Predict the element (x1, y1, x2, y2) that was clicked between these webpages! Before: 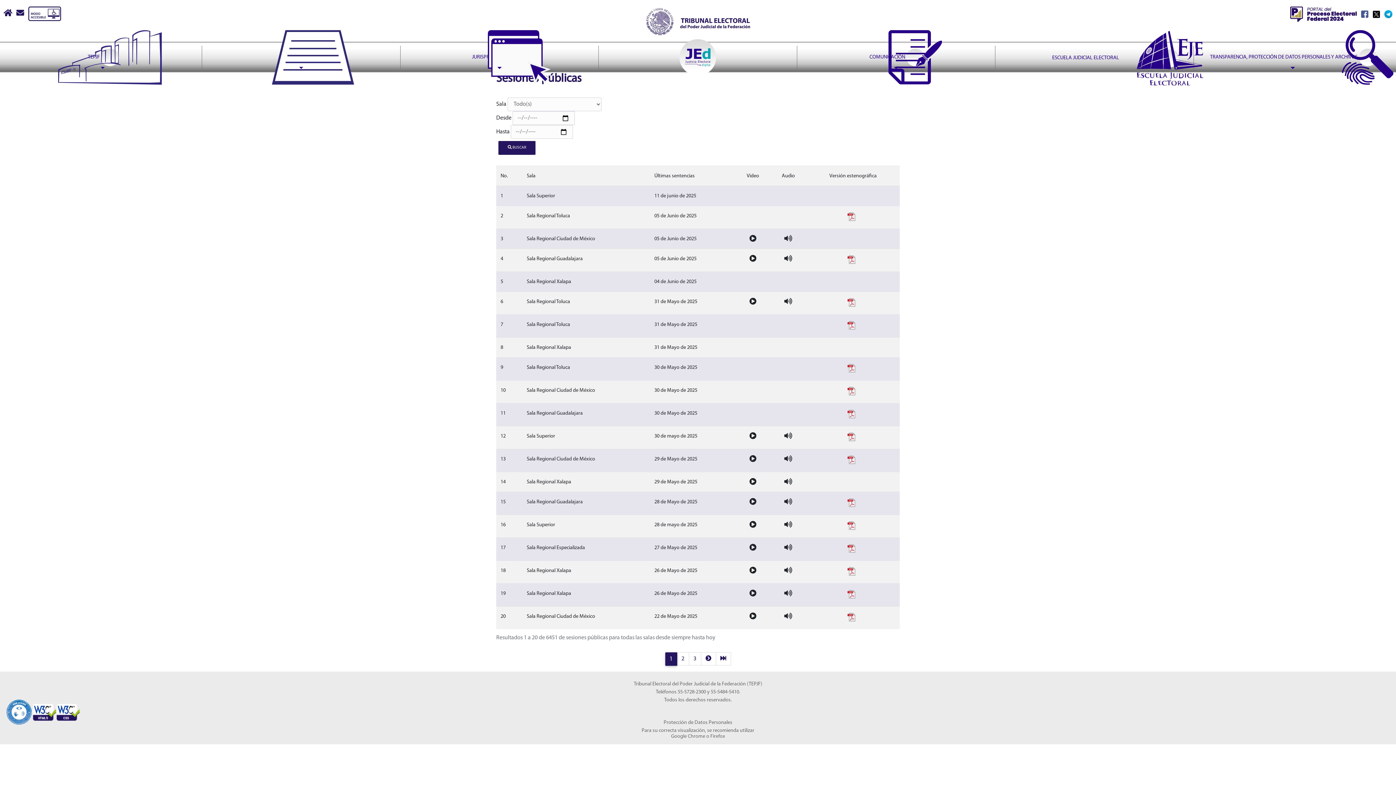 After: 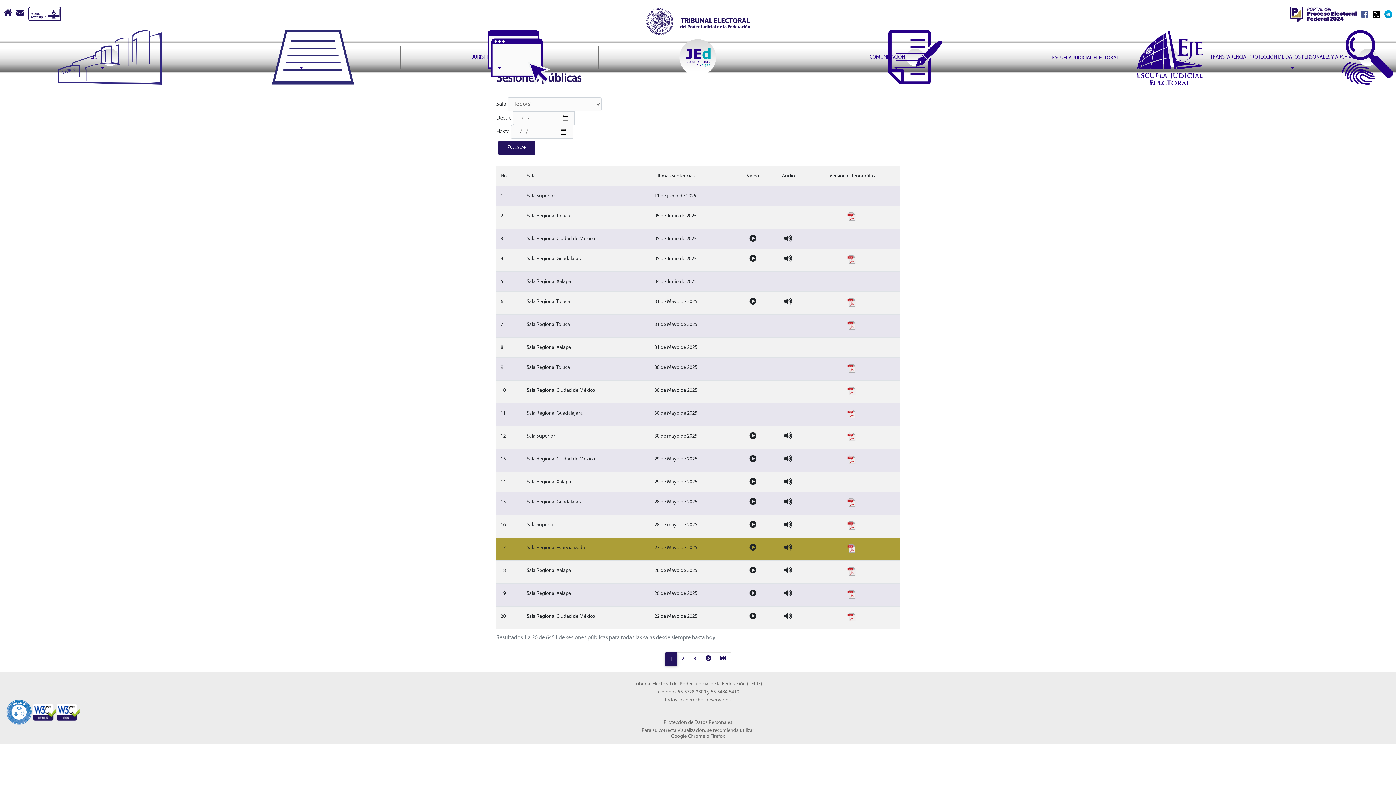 Action: bbox: (847, 547, 859, 552) label:  